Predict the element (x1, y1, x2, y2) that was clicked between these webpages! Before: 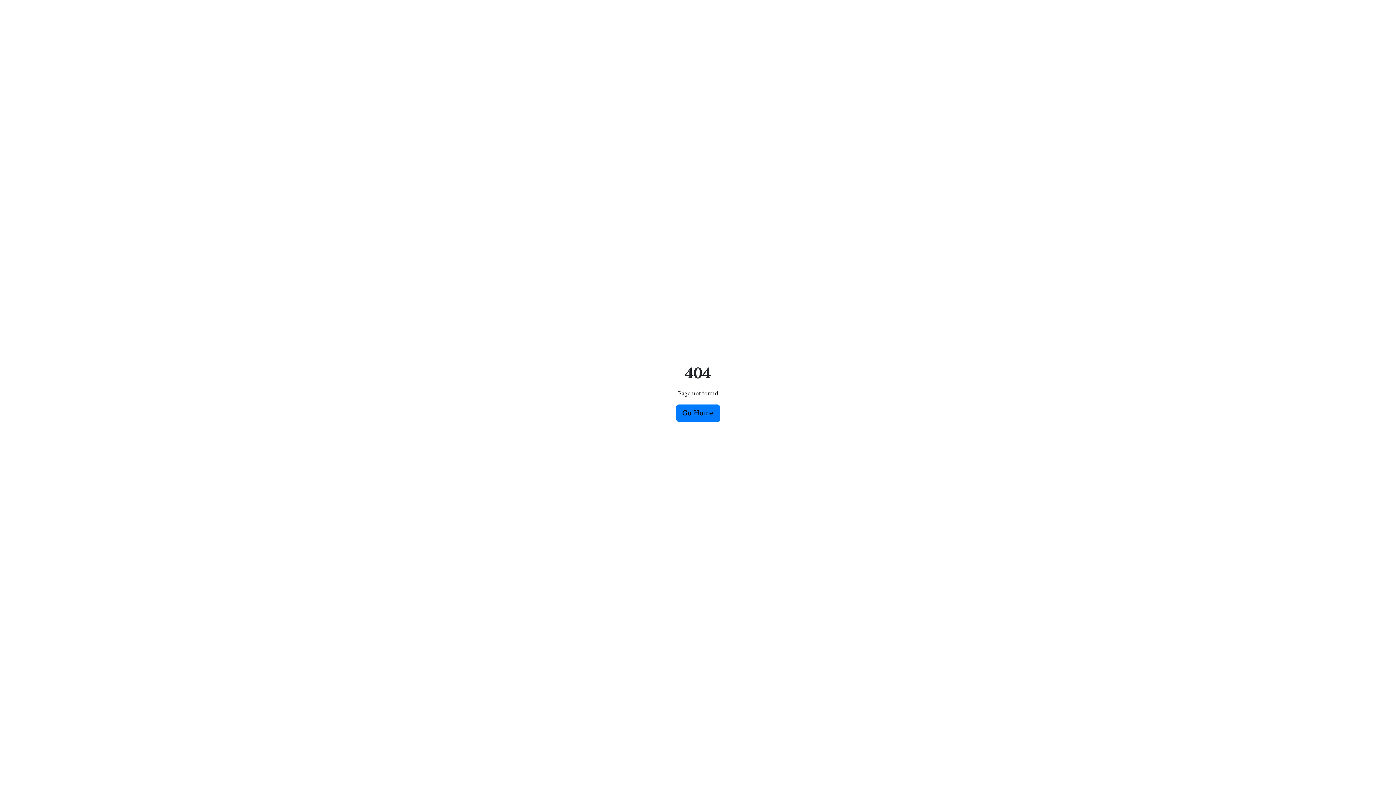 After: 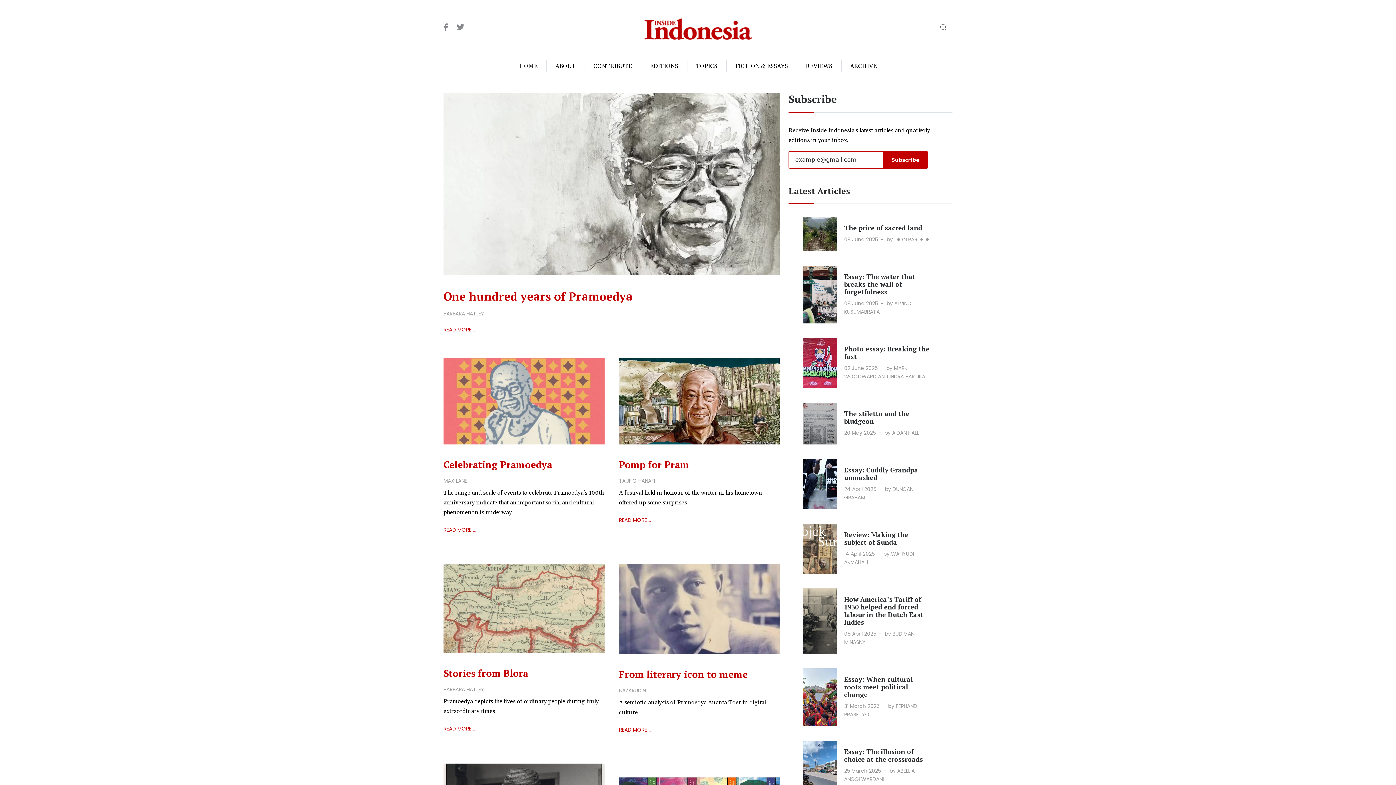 Action: label: Go Home bbox: (676, 404, 720, 422)